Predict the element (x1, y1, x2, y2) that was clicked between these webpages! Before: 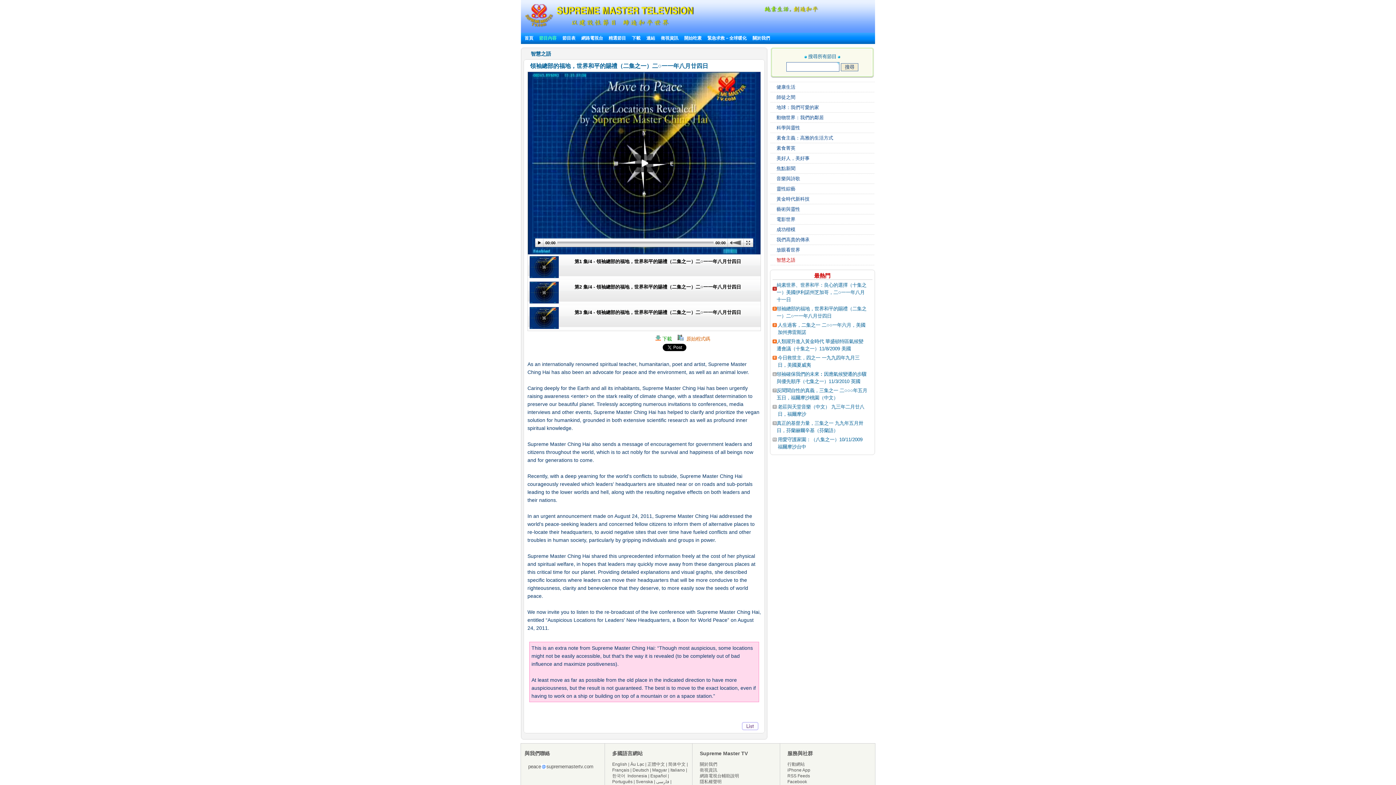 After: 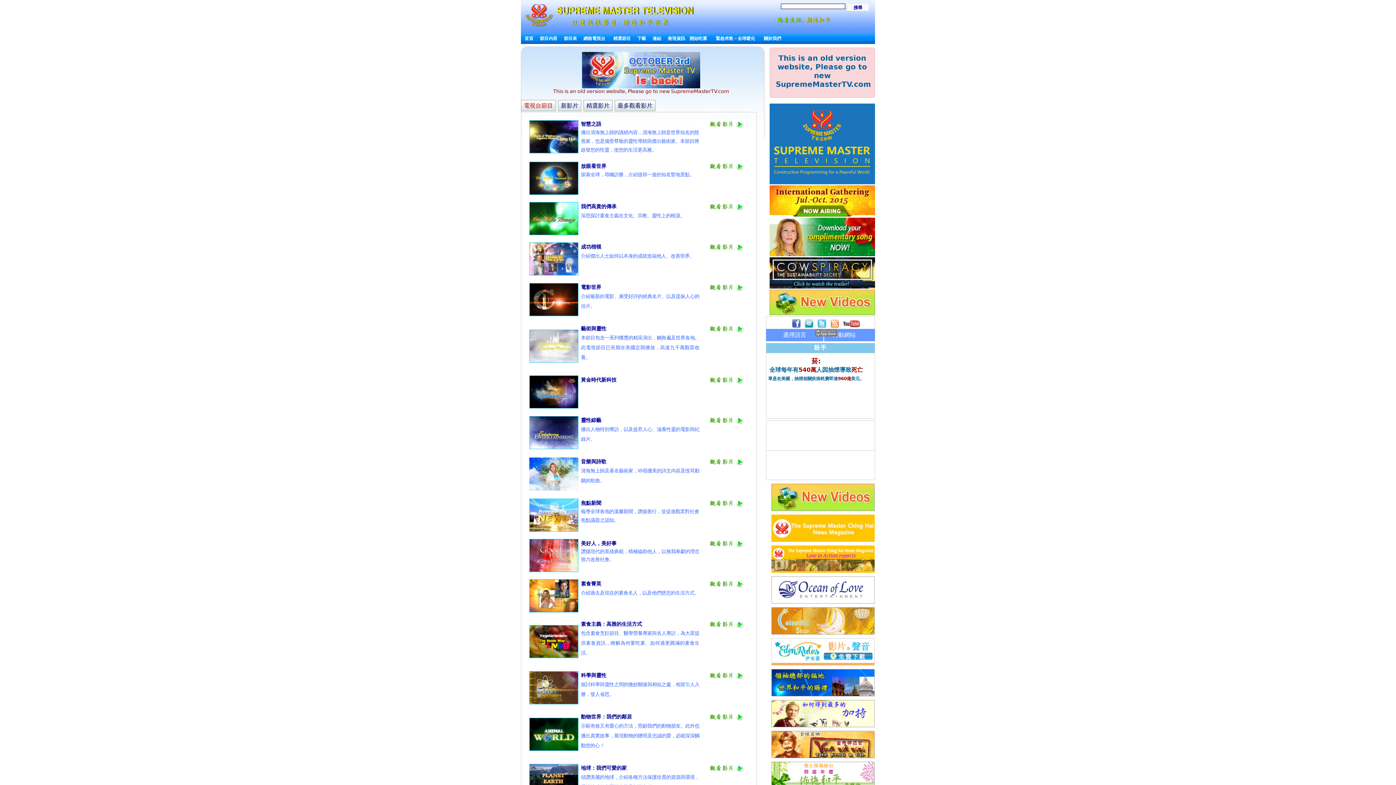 Action: label: 正體中文 bbox: (647, 762, 665, 768)